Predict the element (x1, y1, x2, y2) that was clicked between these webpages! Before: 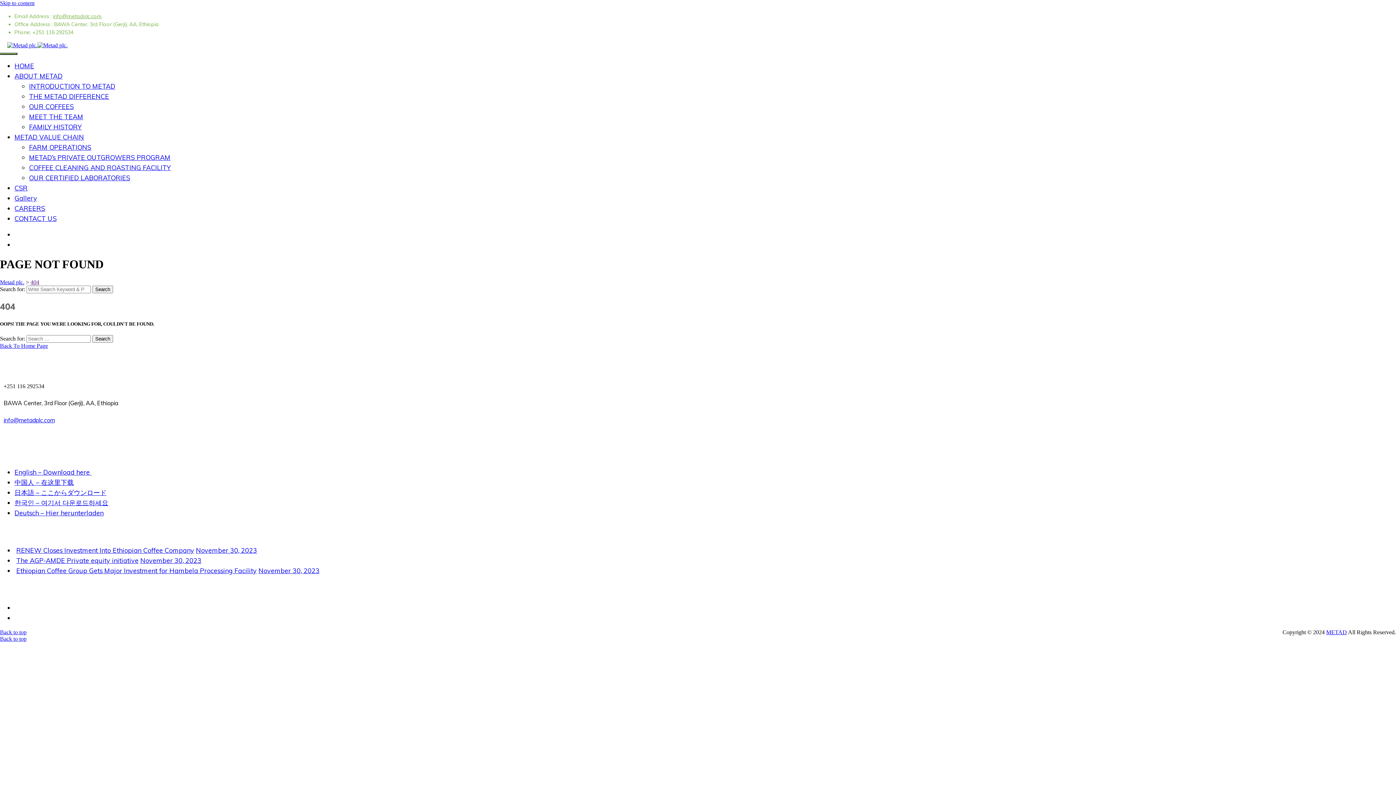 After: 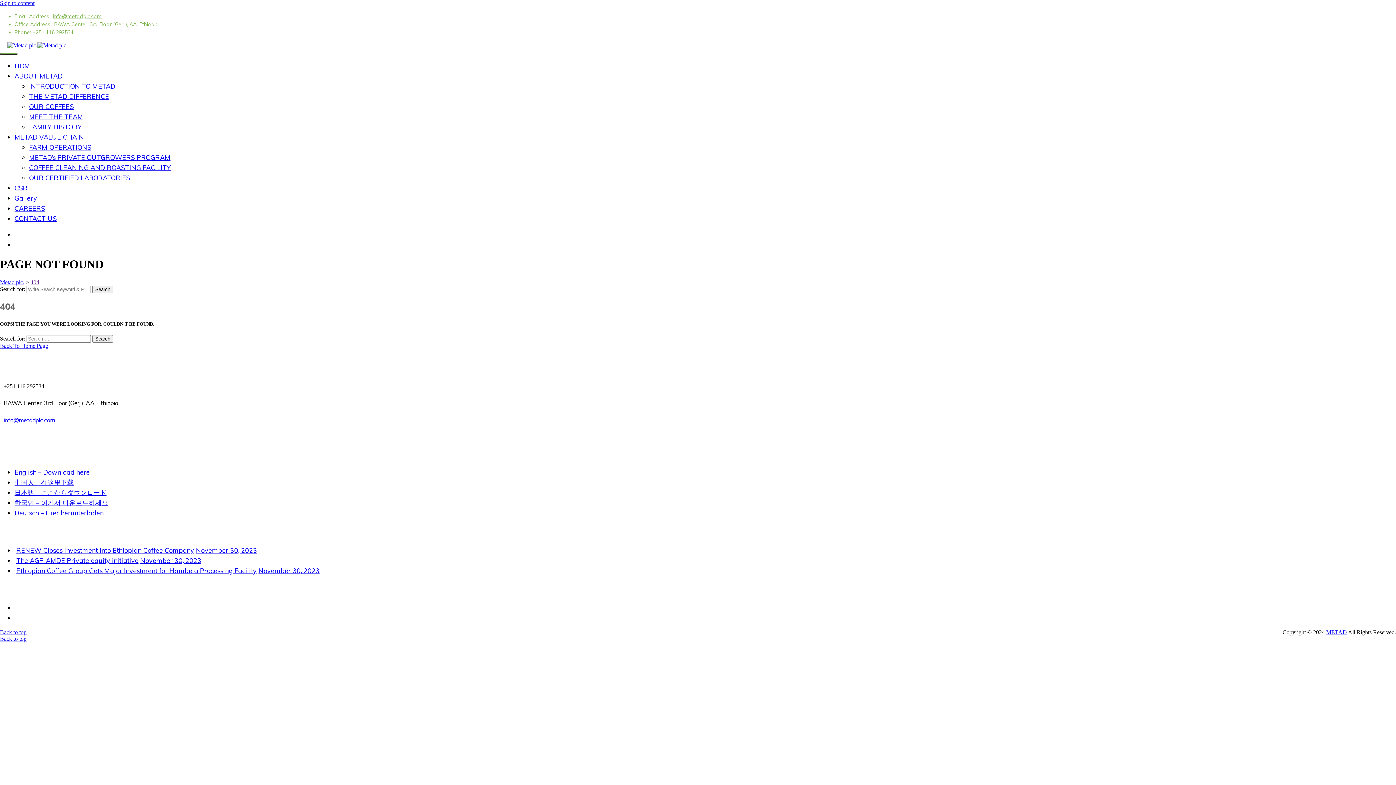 Action: label: Deutsch – Hier herunterladen bbox: (14, 509, 103, 517)